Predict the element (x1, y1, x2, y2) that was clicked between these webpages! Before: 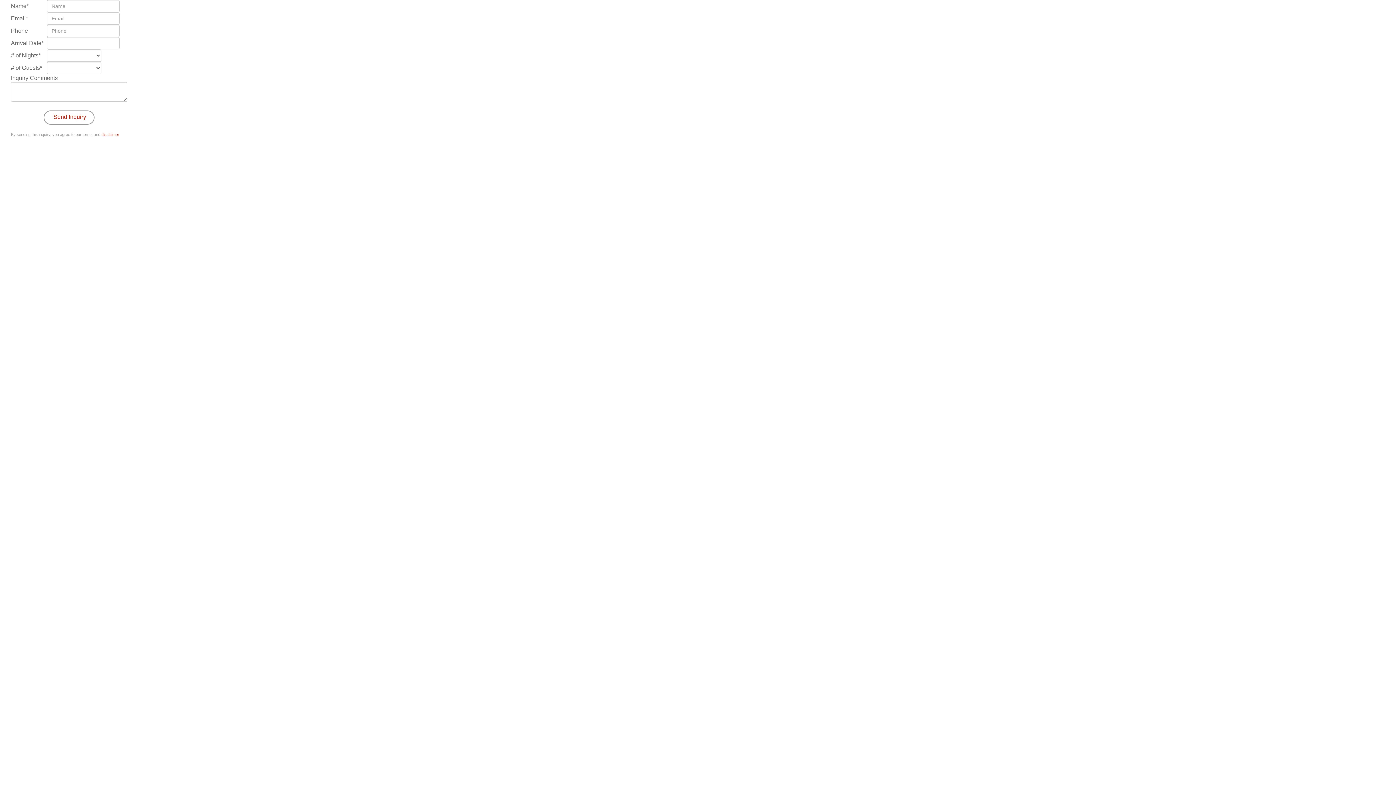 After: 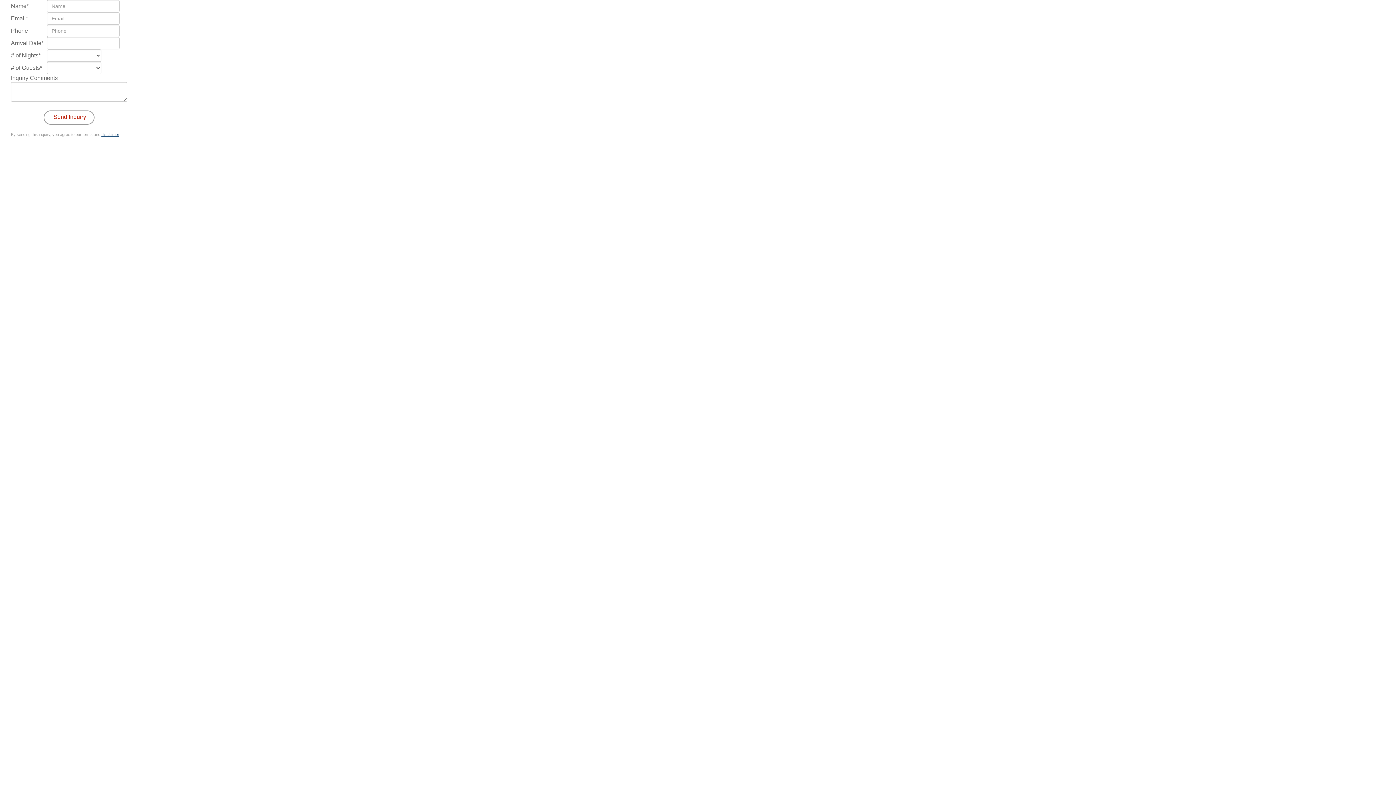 Action: bbox: (101, 132, 119, 136) label: disclaimer